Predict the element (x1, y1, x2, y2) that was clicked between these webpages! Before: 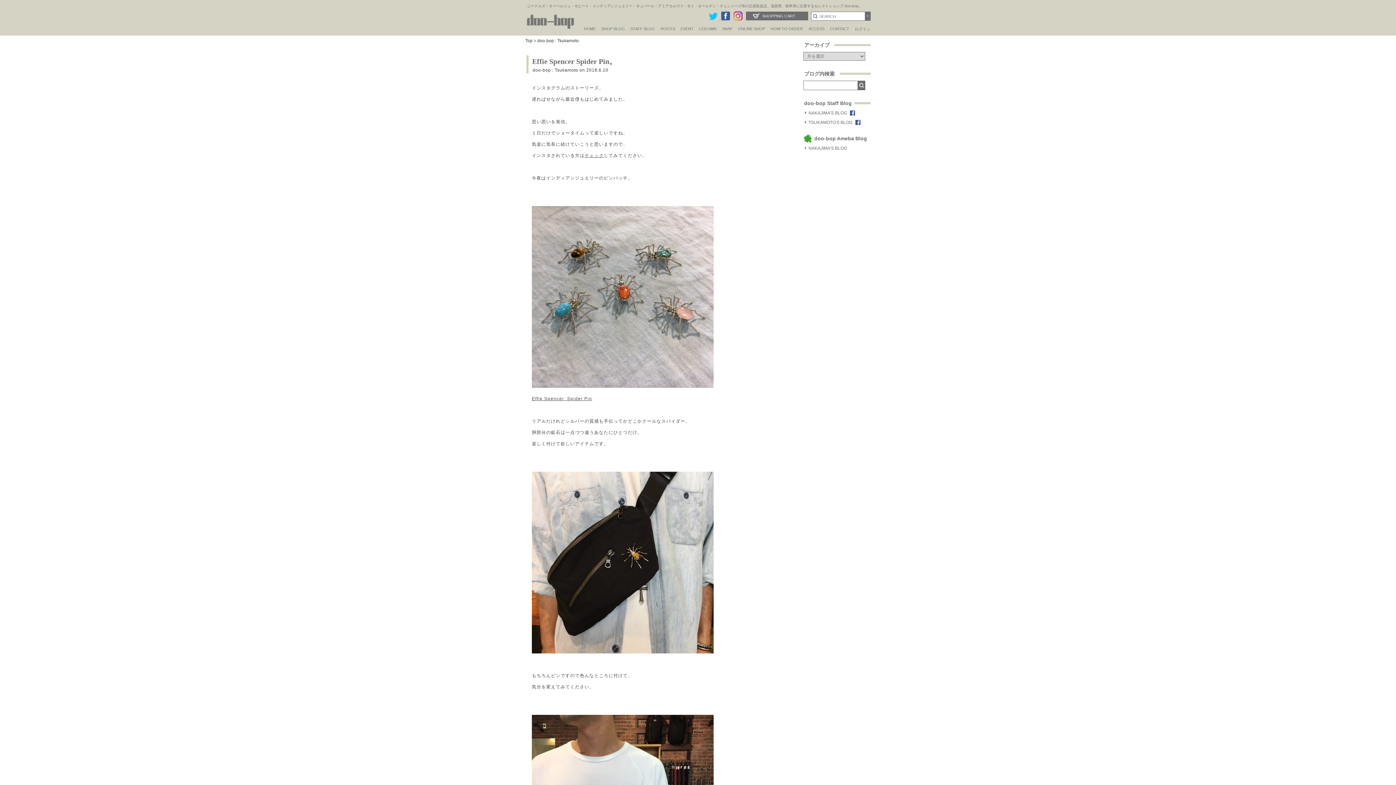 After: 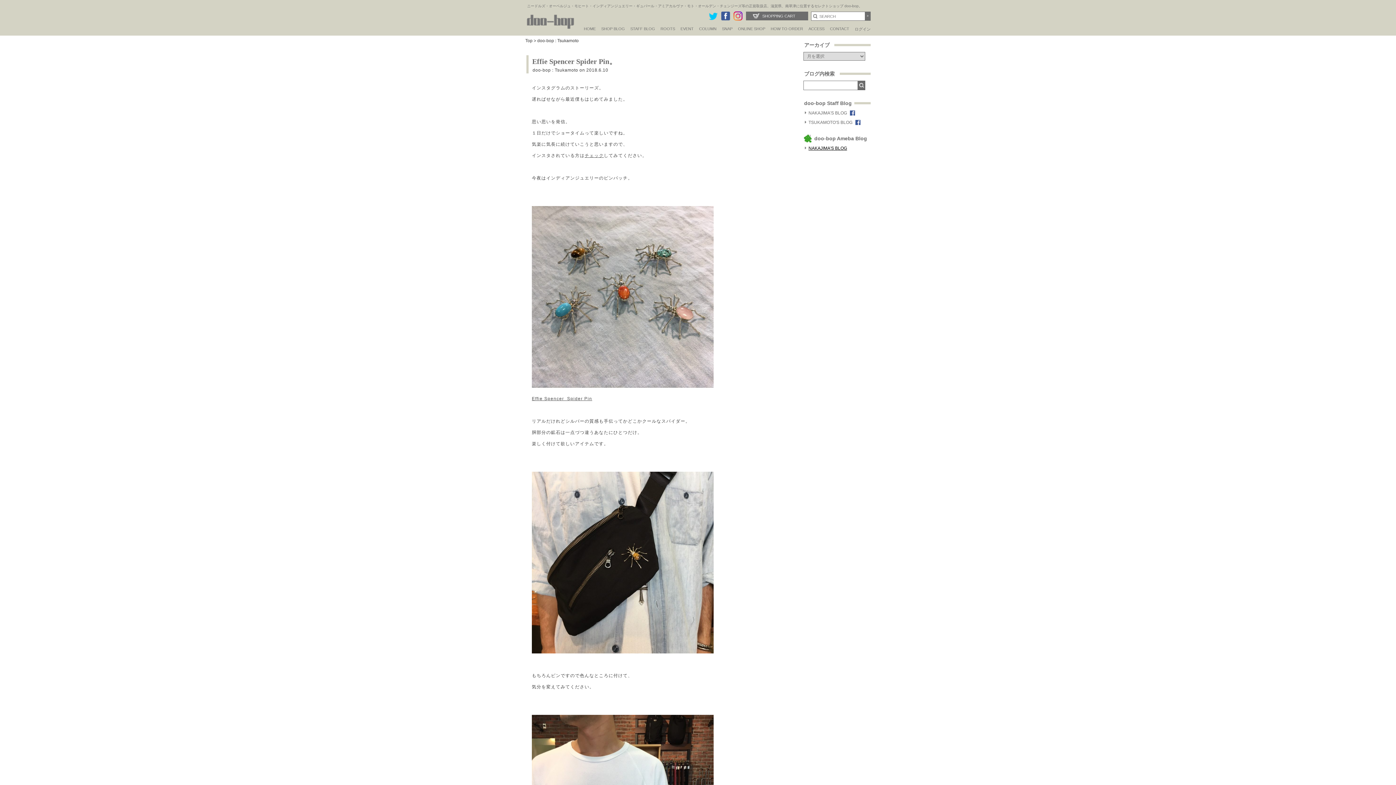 Action: bbox: (808, 145, 847, 150) label: NAKAJIMA'S BLOG